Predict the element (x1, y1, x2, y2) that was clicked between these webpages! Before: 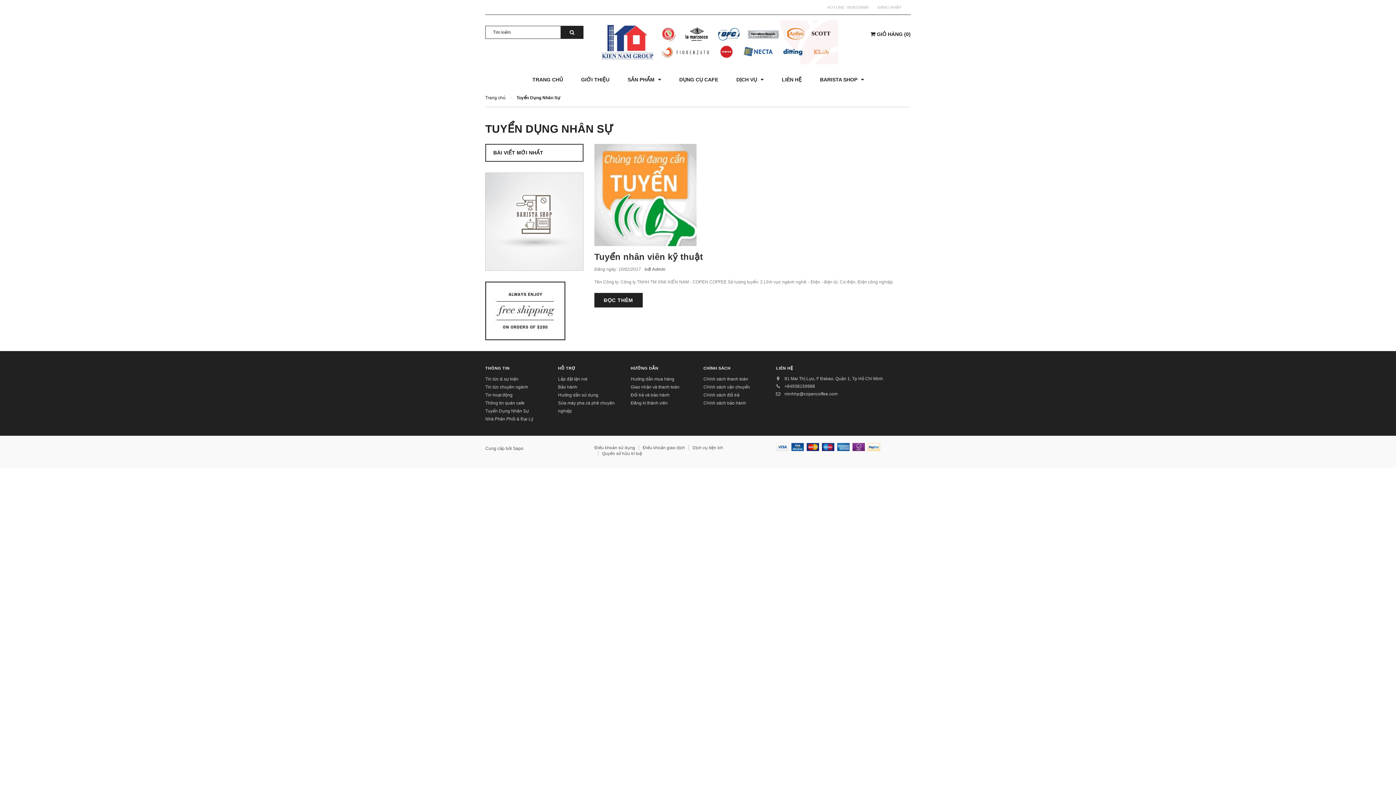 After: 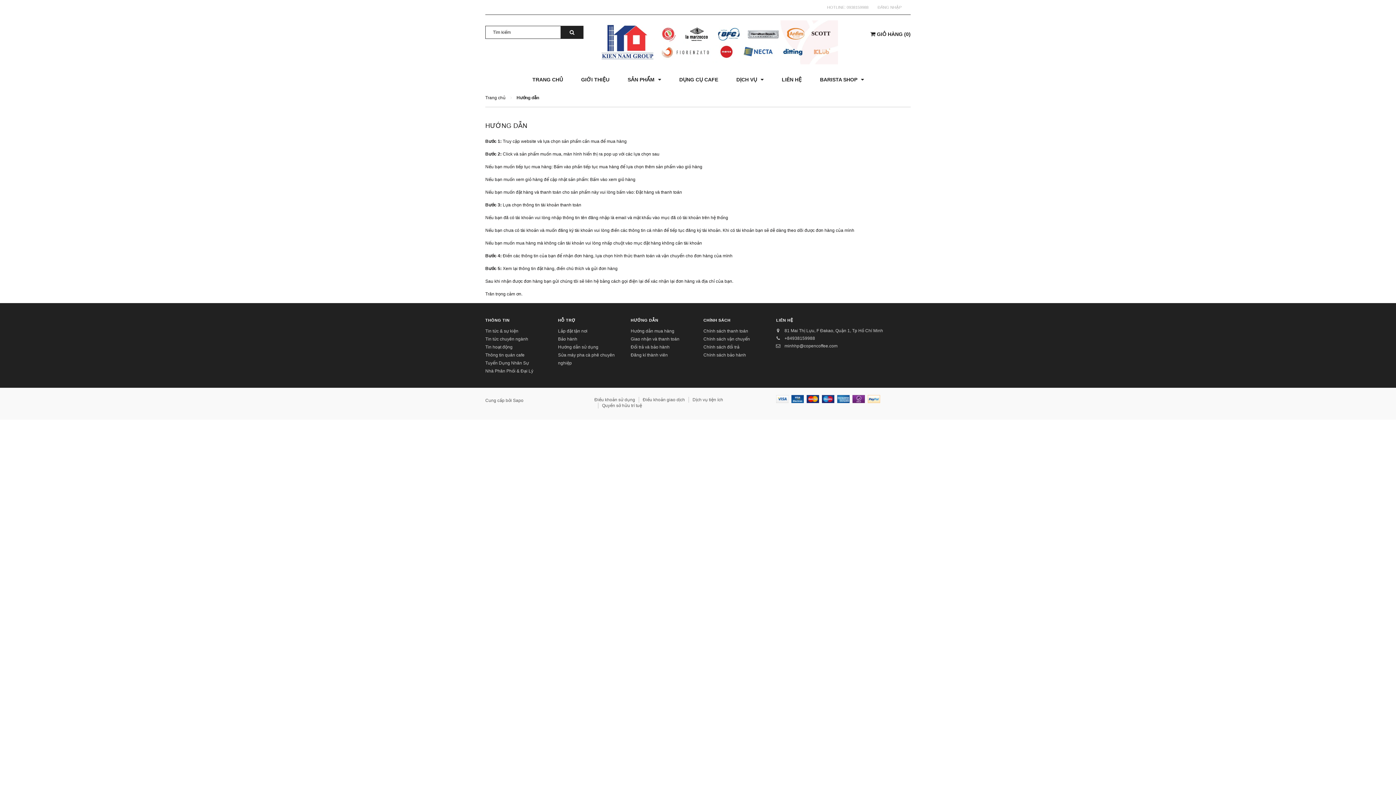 Action: label: Đổi trả và bảo hành bbox: (630, 392, 669, 397)